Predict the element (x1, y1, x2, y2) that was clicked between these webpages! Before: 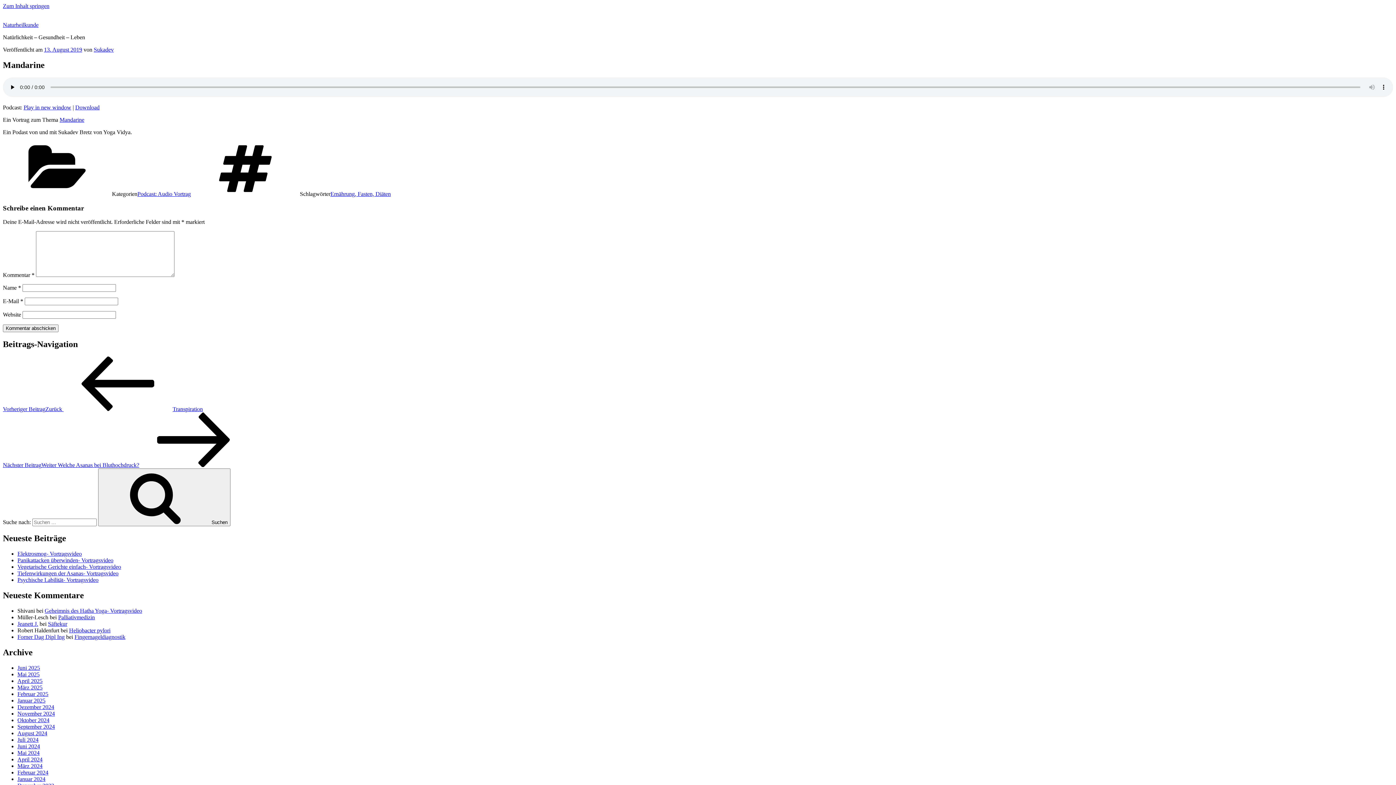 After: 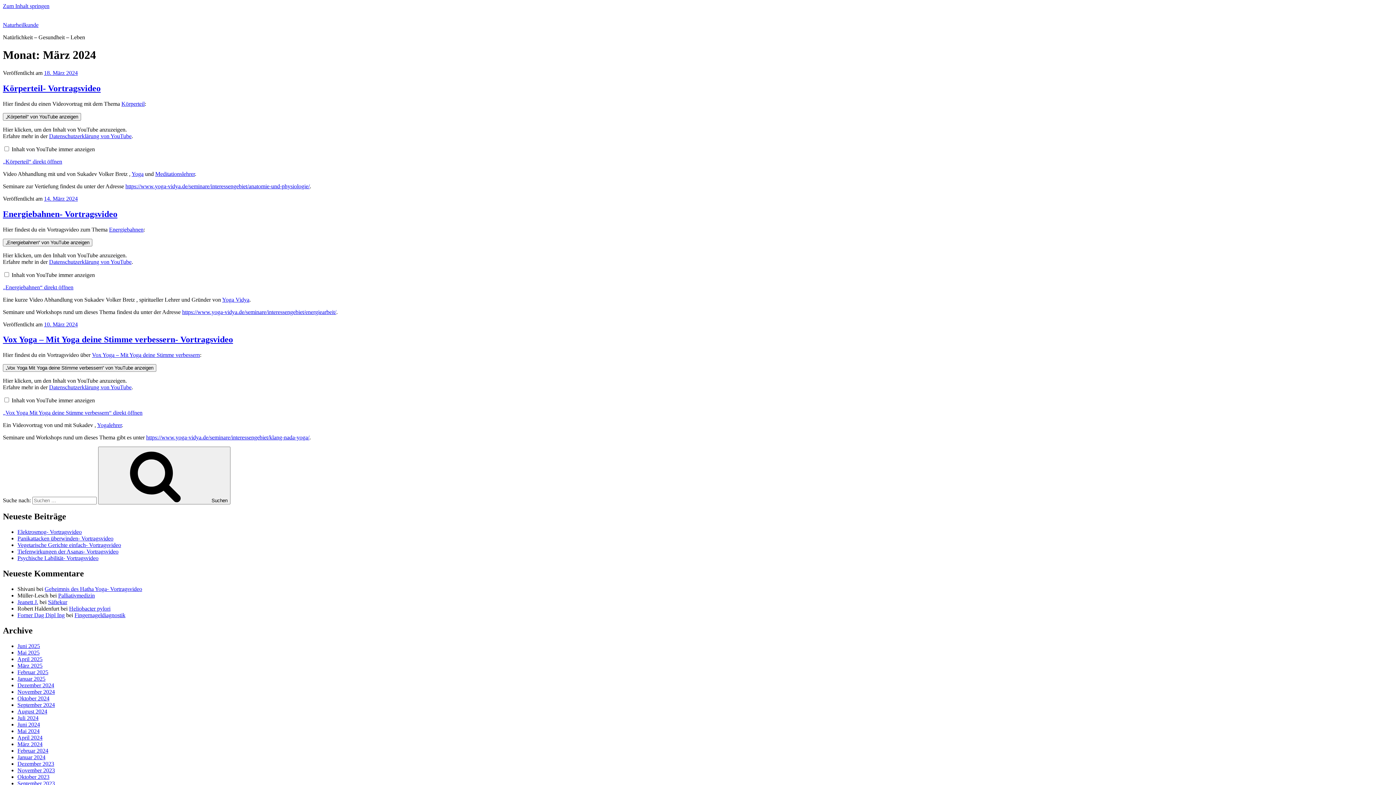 Action: bbox: (17, 763, 42, 769) label: März 2024